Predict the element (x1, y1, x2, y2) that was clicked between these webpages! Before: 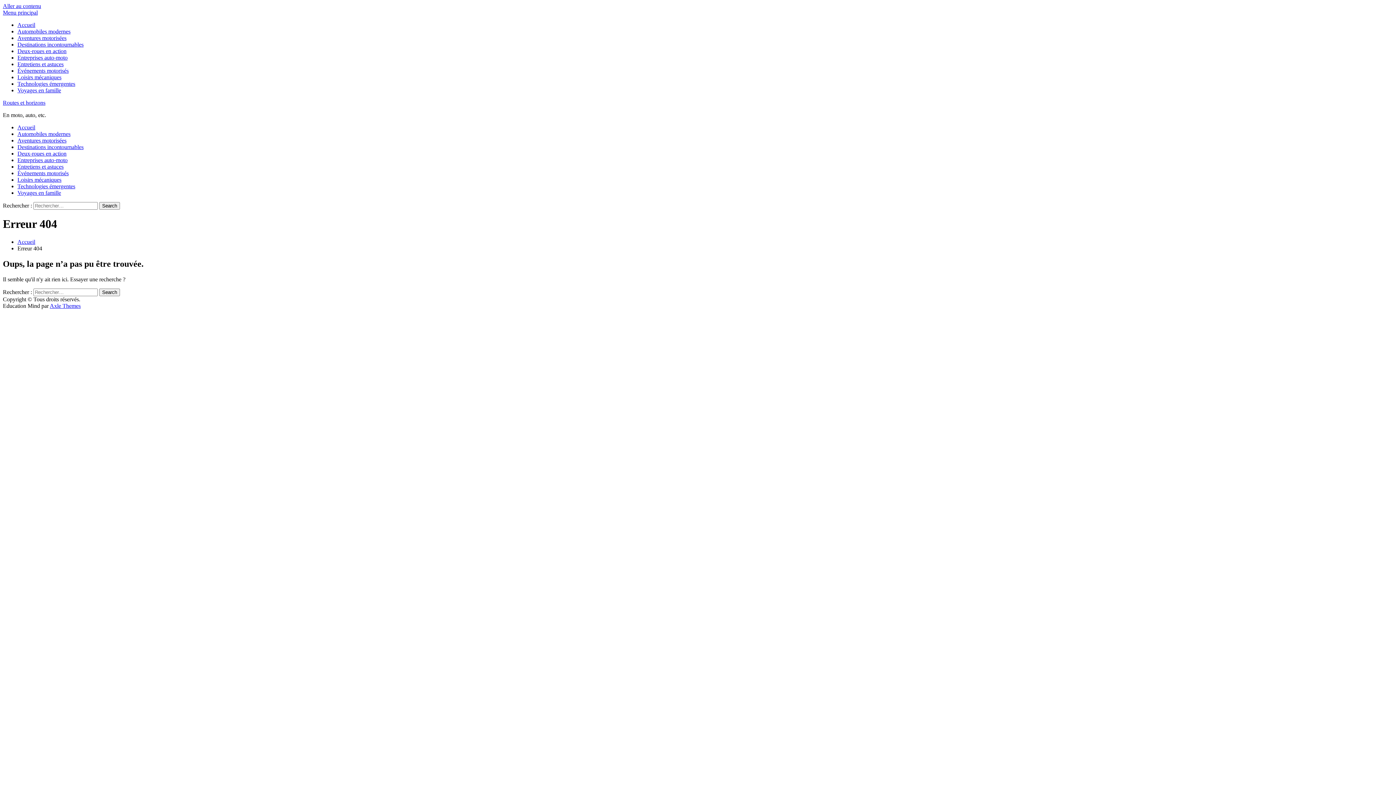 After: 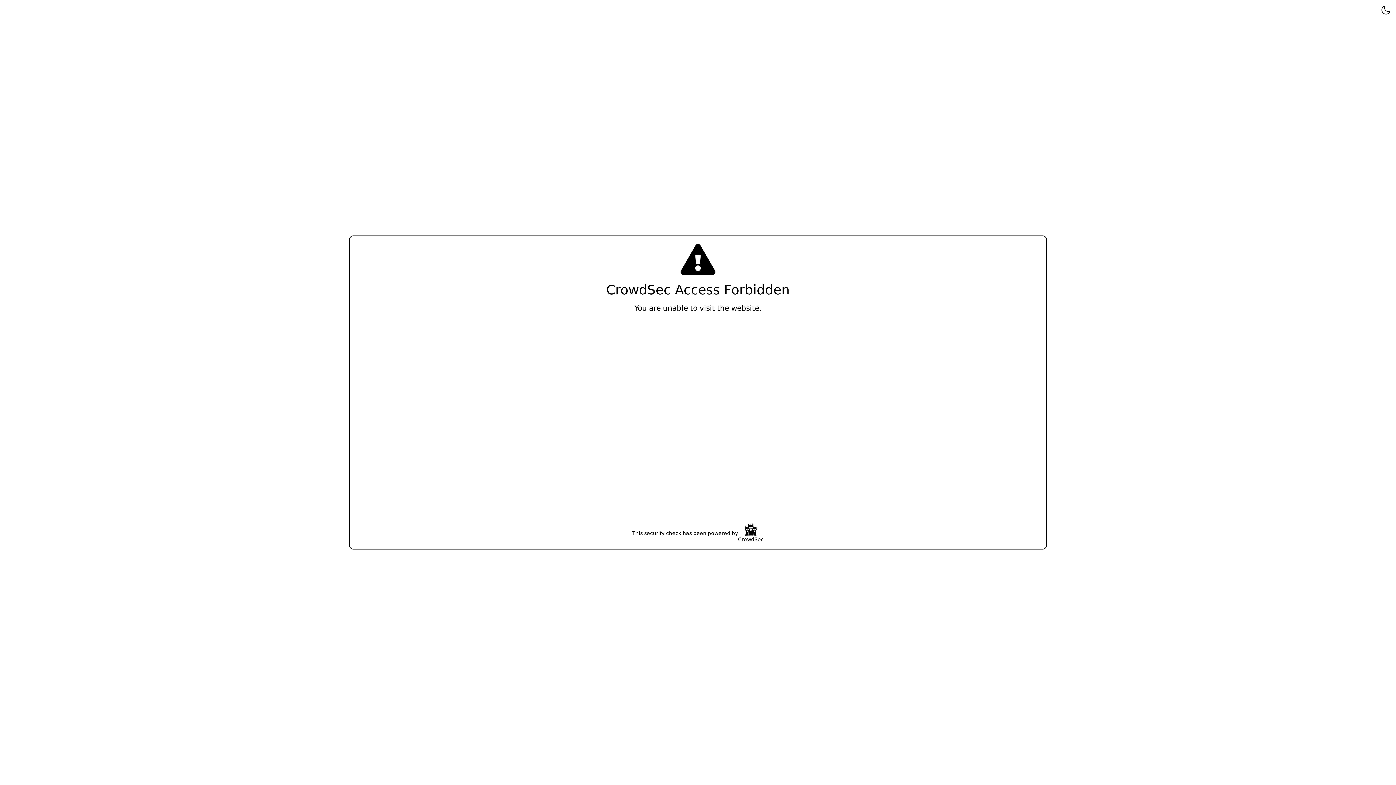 Action: label: Loisirs mécaniques bbox: (17, 176, 61, 182)